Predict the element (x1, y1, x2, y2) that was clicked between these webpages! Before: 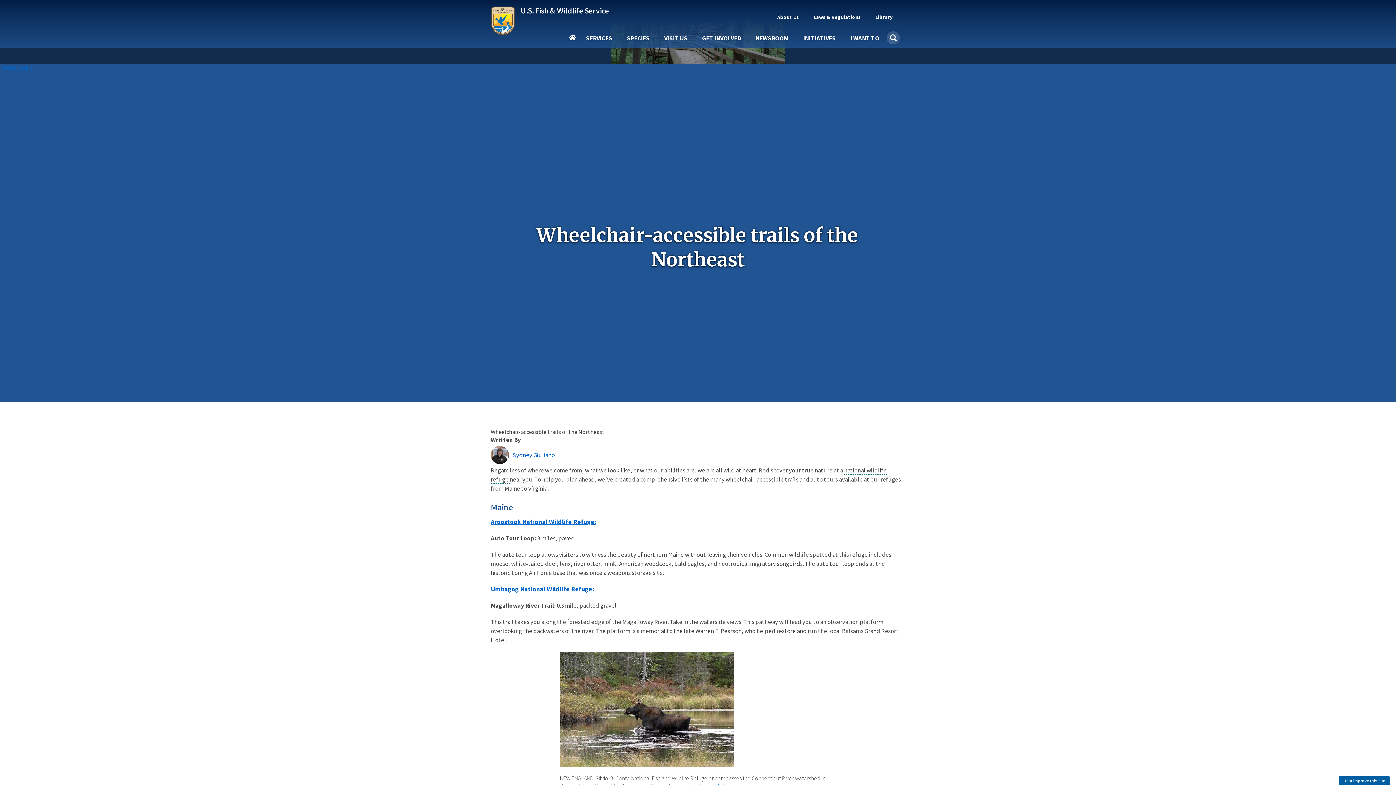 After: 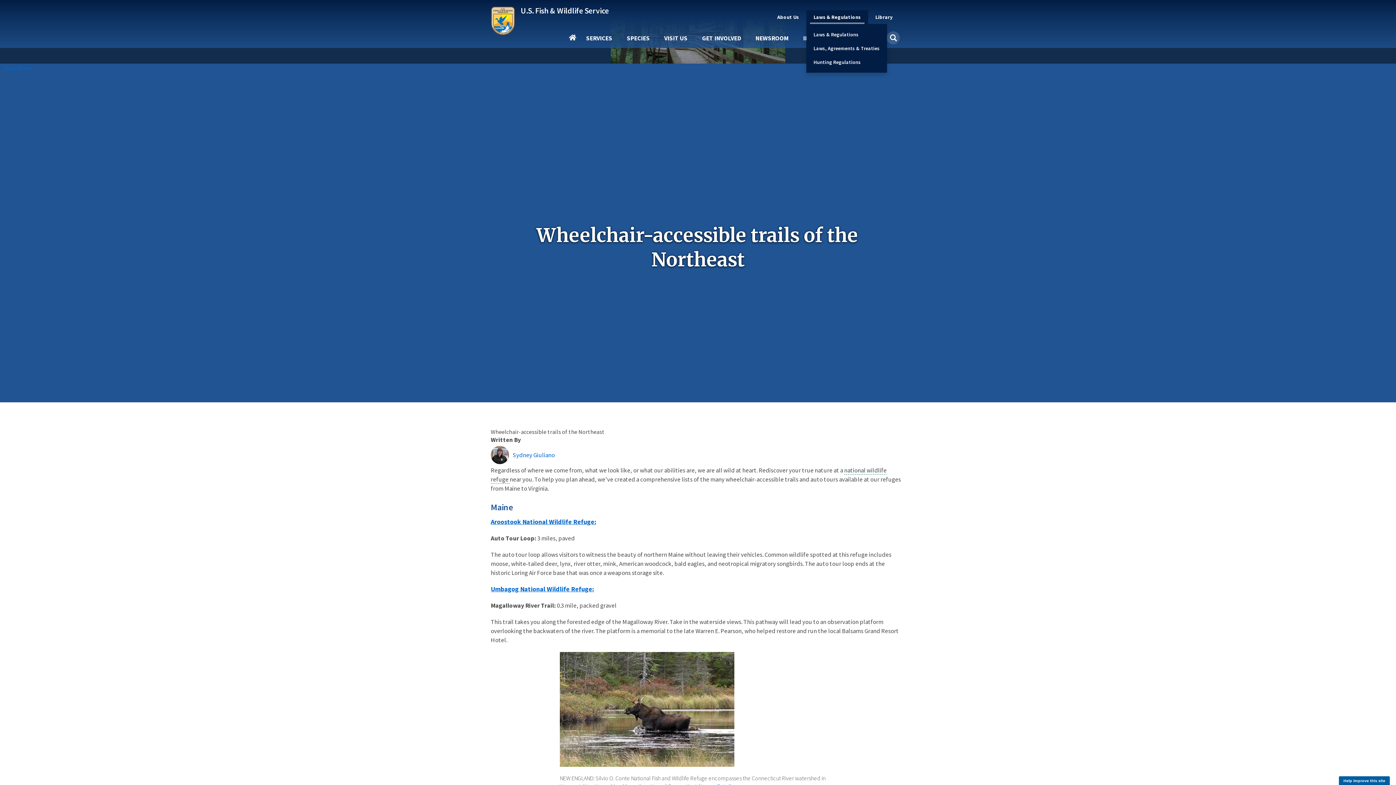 Action: label: Laws & Regulations bbox: (810, 10, 864, 24)